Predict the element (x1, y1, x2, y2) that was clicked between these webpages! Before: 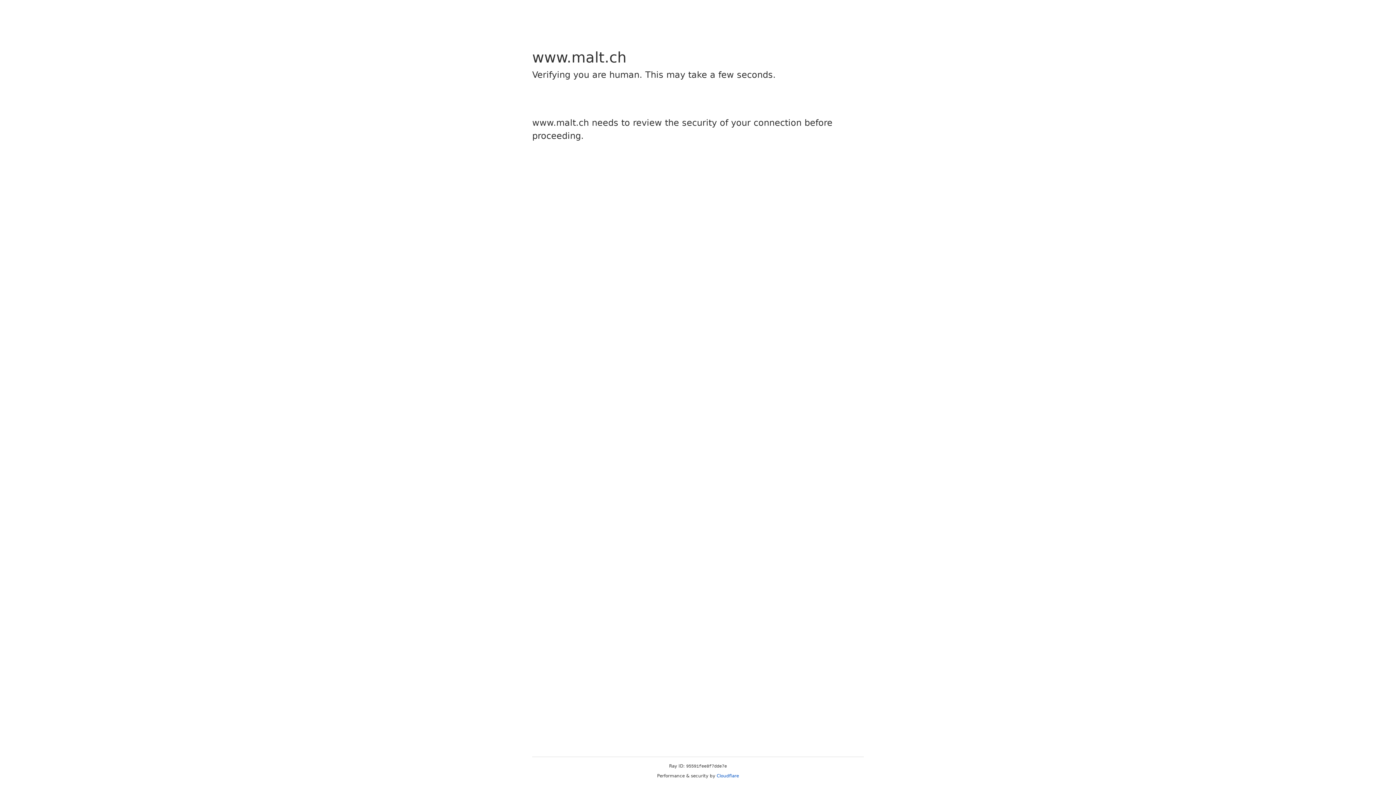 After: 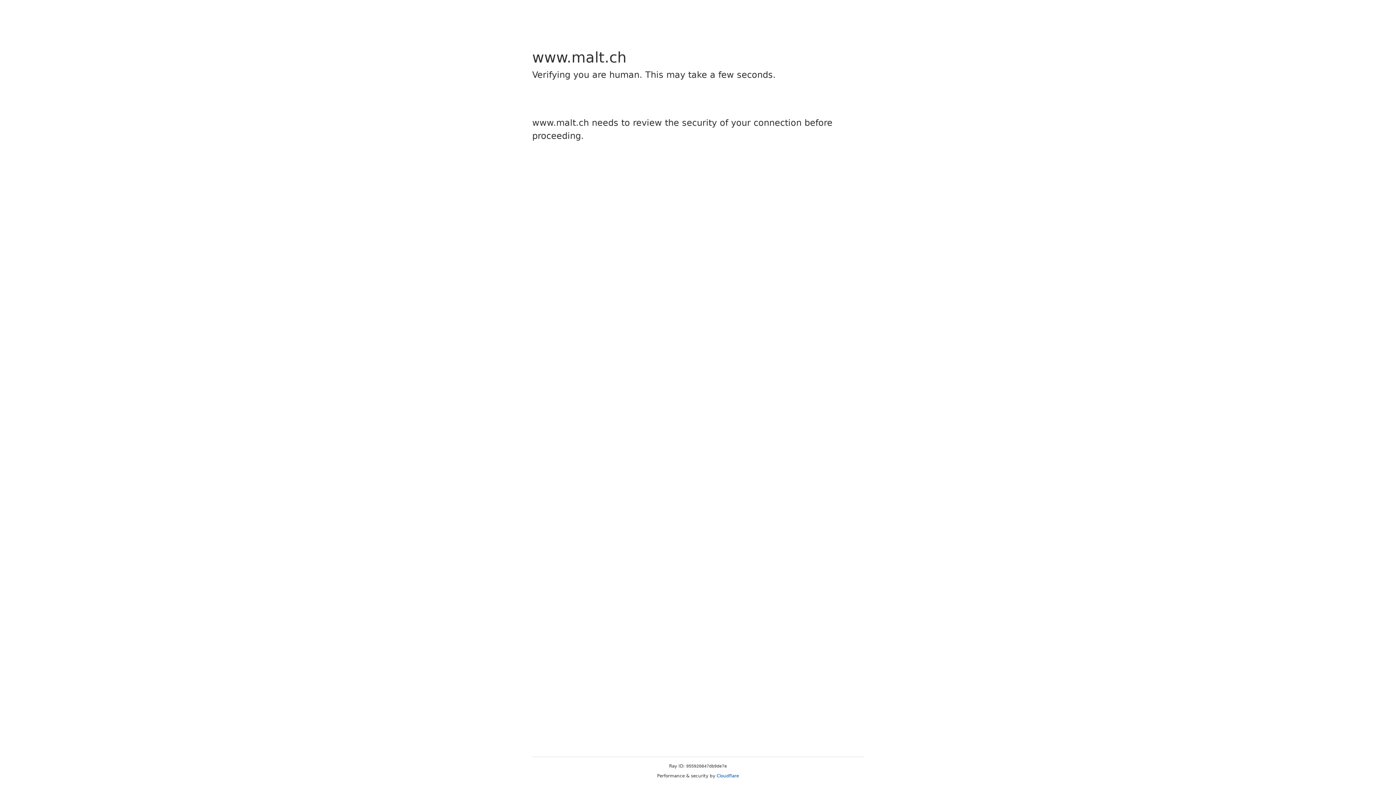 Action: label: Cloudflare bbox: (716, 773, 739, 778)